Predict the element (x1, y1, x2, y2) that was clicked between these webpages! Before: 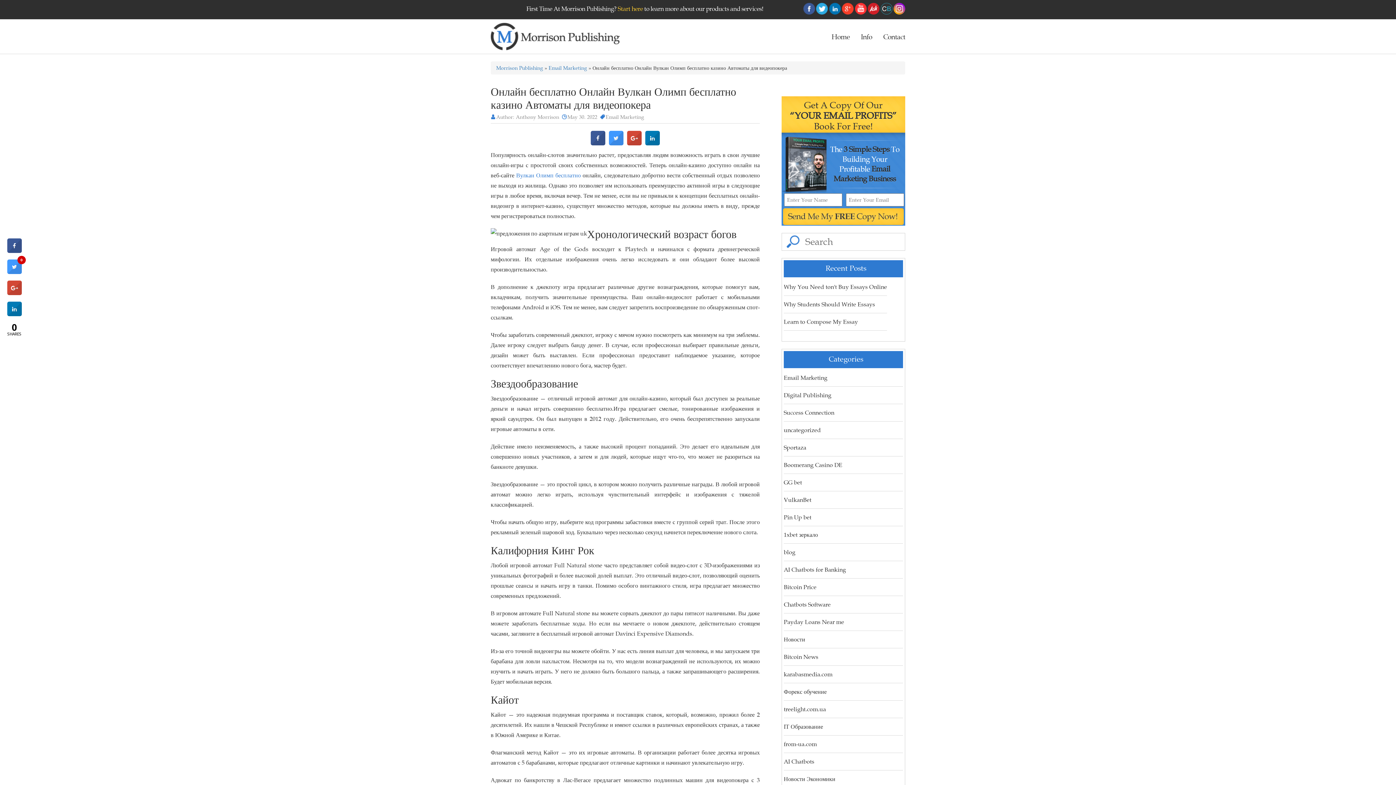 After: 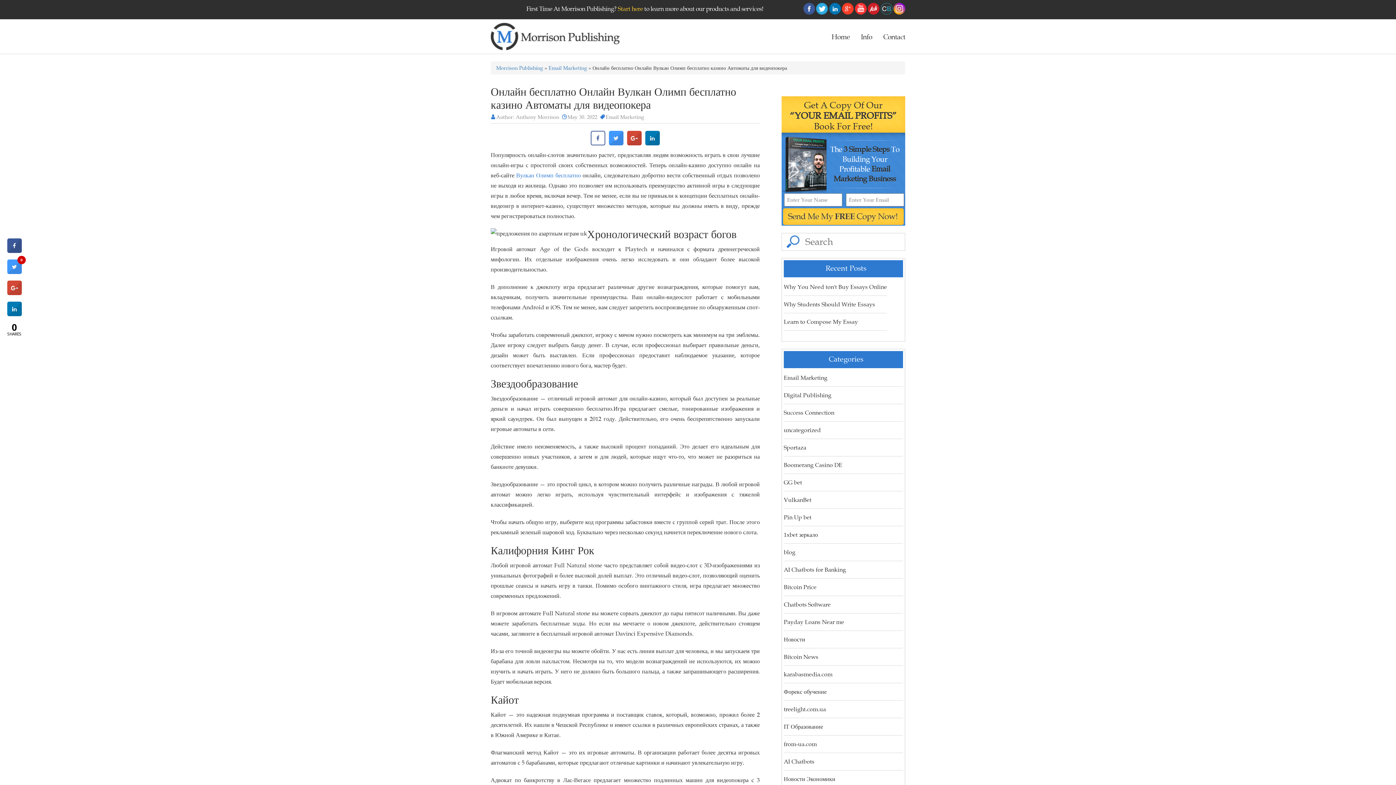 Action: bbox: (590, 139, 605, 146)